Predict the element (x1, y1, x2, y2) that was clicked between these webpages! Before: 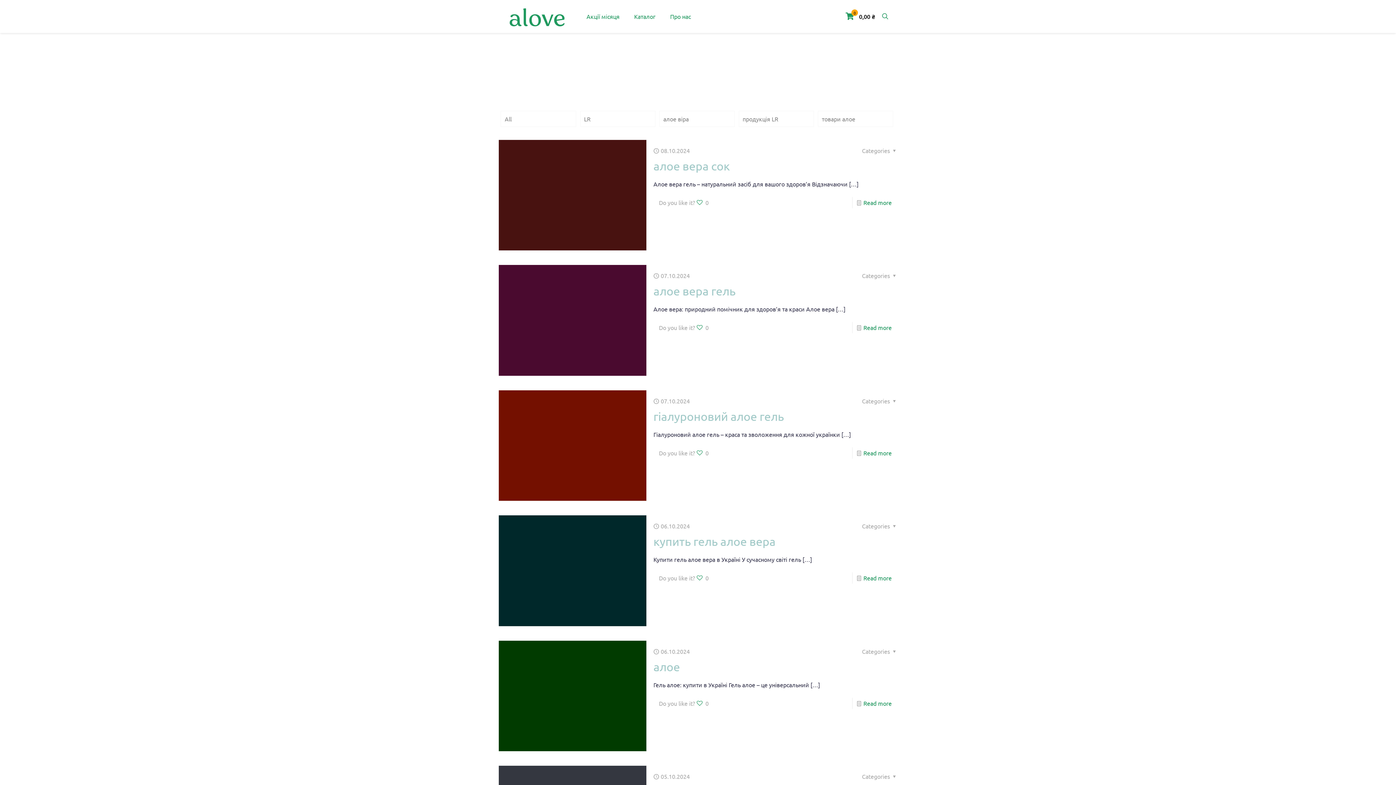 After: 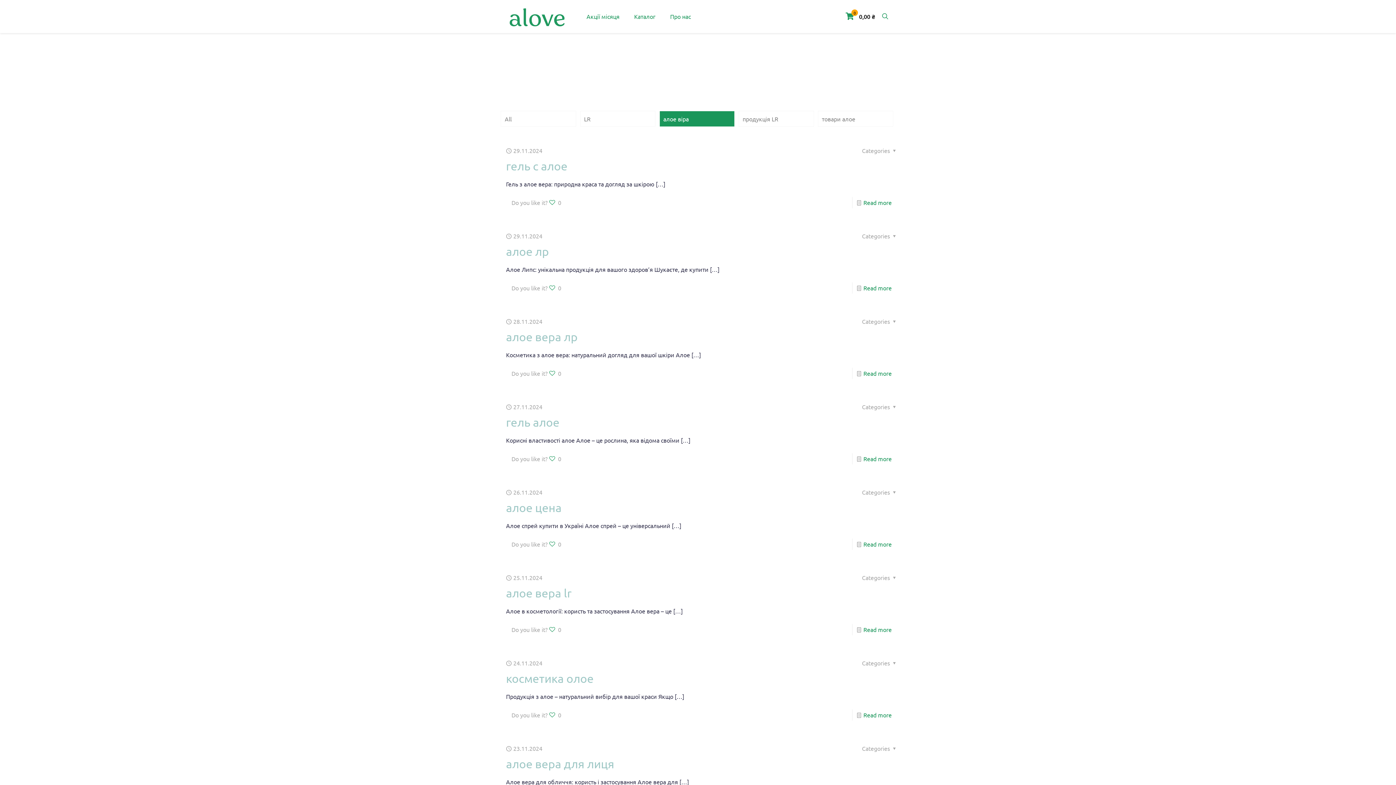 Action: label: алое віра bbox: (659, 111, 734, 127)